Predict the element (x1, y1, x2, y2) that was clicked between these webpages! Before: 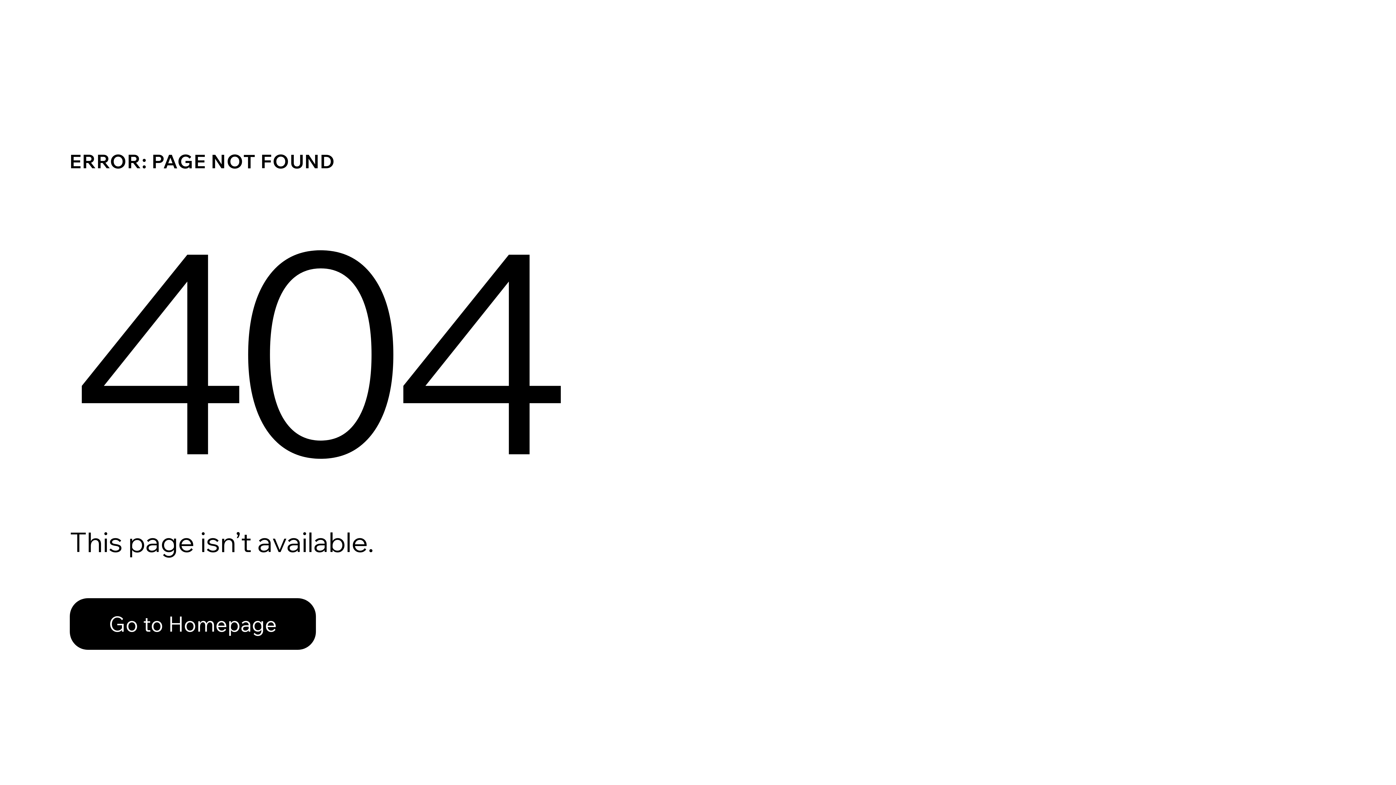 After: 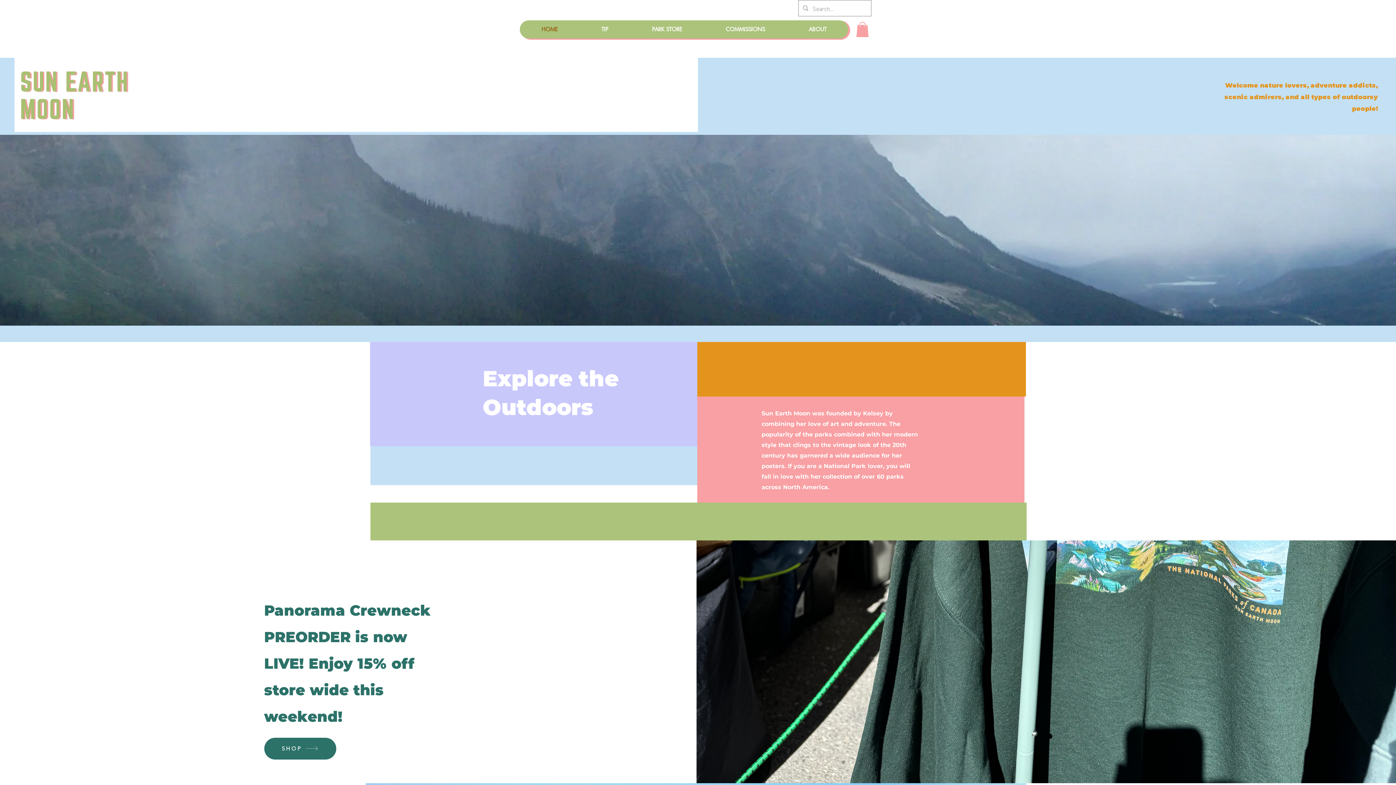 Action: label: Go to Homepage bbox: (69, 598, 316, 650)